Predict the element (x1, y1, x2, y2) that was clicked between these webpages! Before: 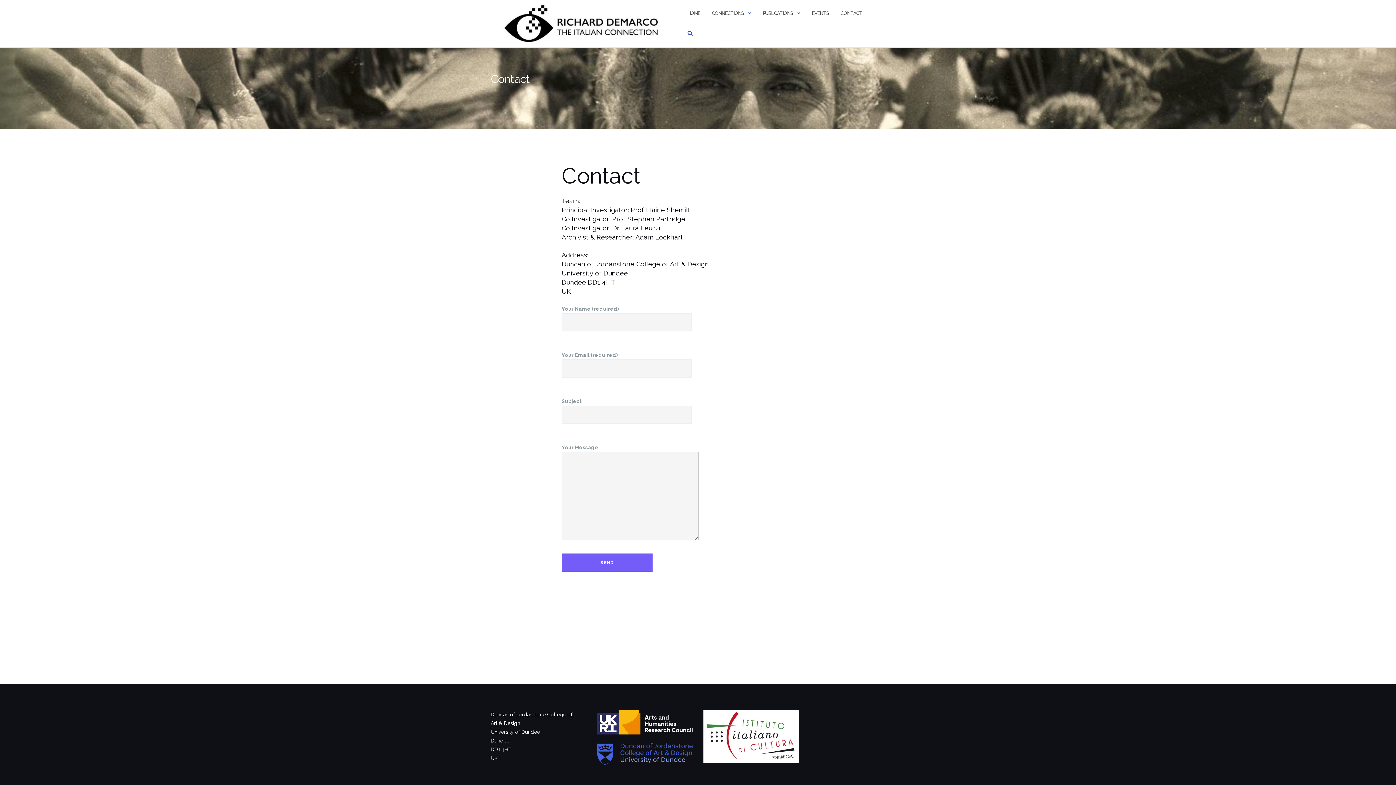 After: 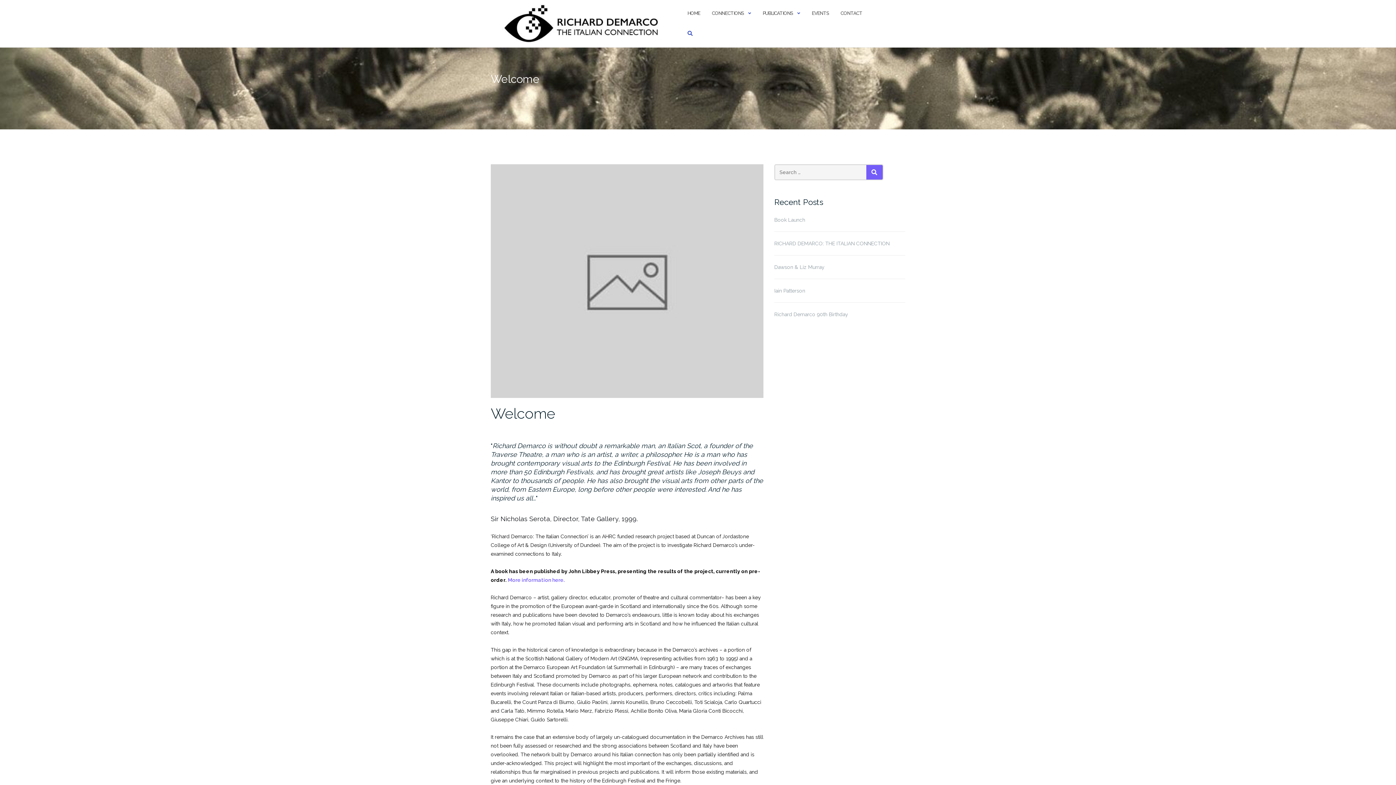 Action: bbox: (687, 3, 700, 23) label: HOME